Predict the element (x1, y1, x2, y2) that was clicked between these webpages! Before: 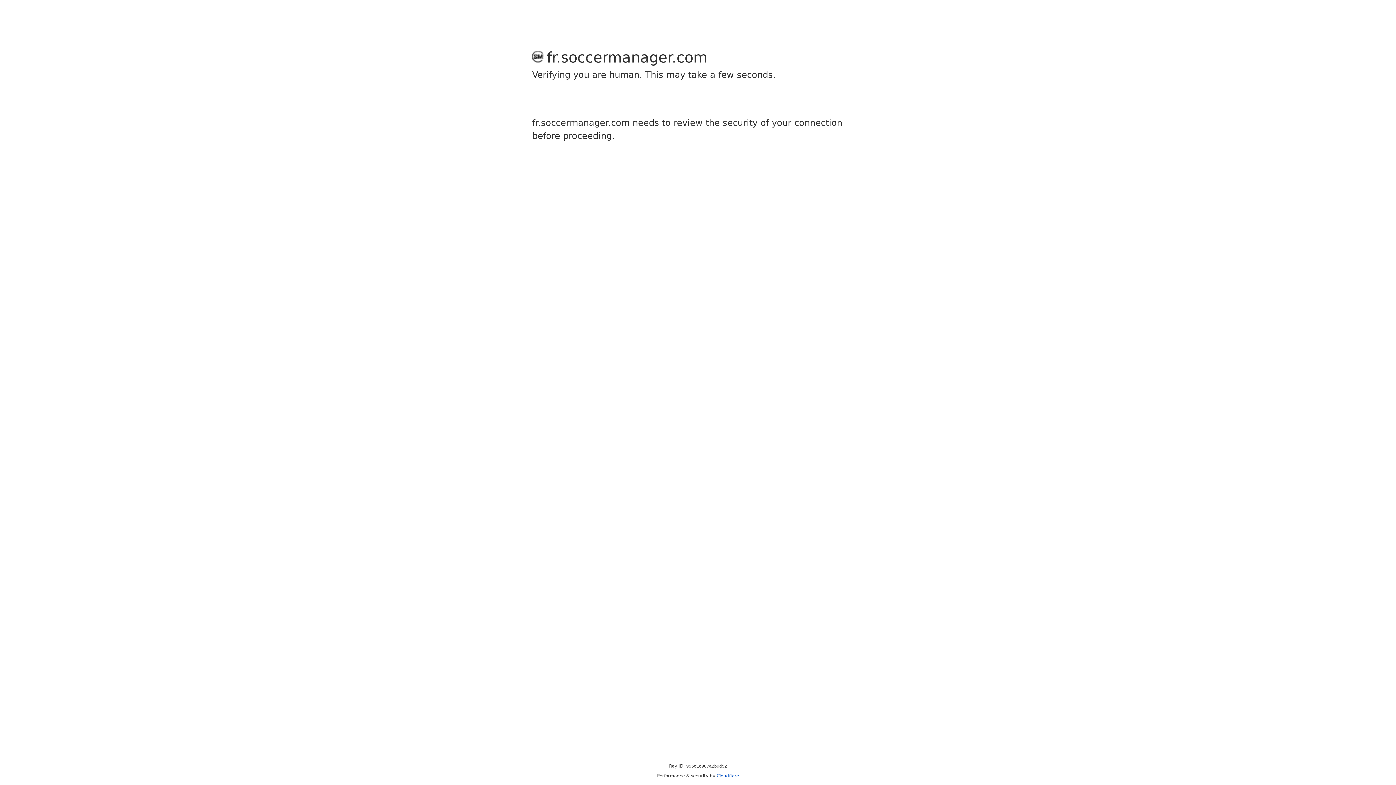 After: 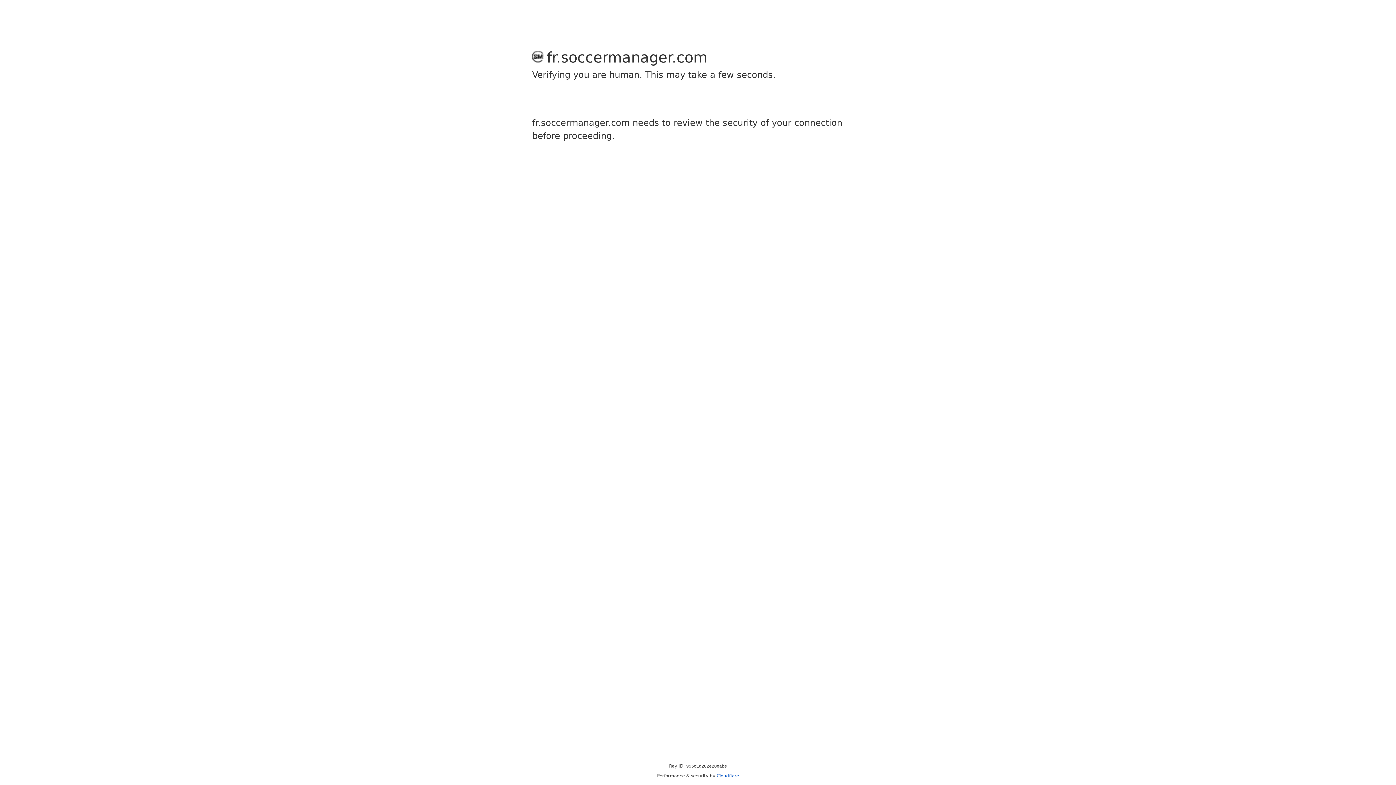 Action: label: Cloudflare bbox: (716, 773, 739, 778)